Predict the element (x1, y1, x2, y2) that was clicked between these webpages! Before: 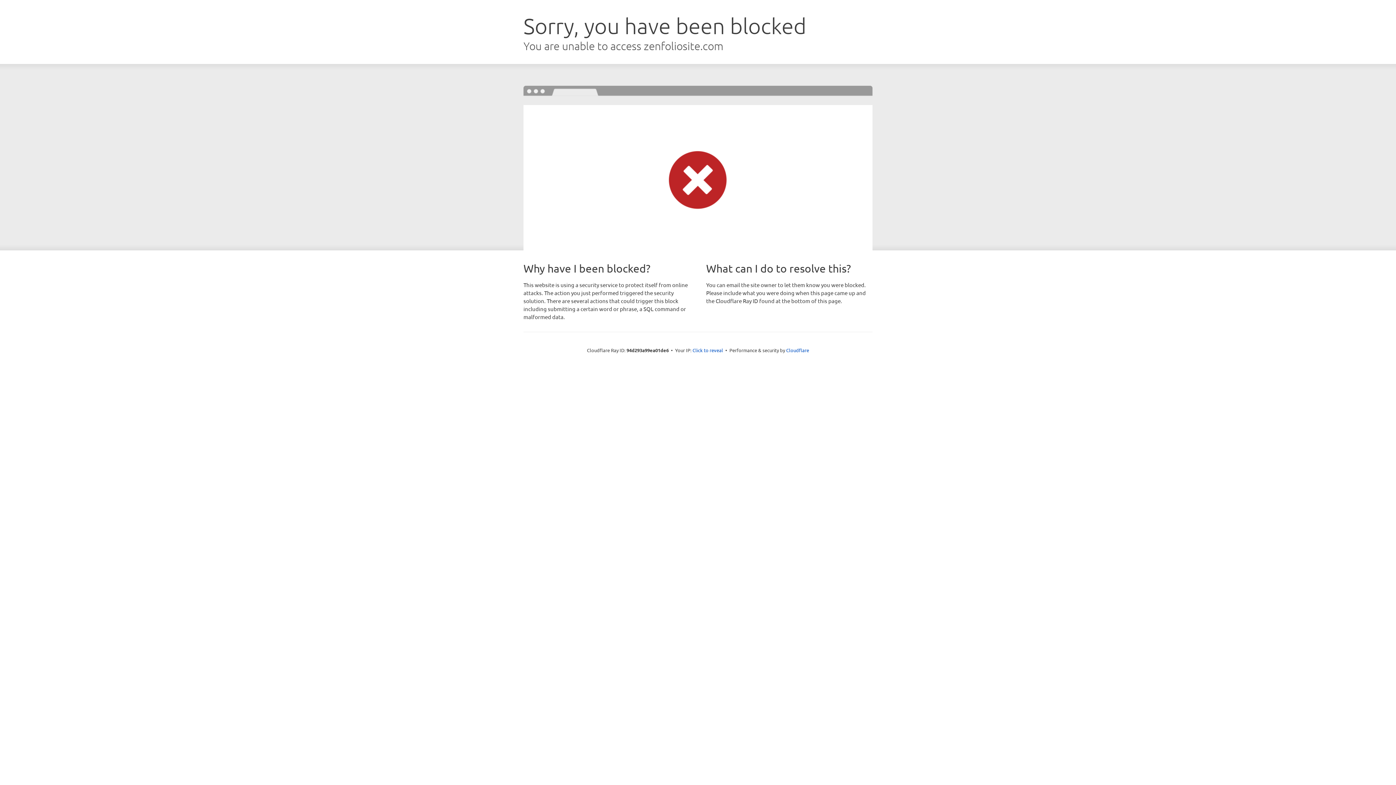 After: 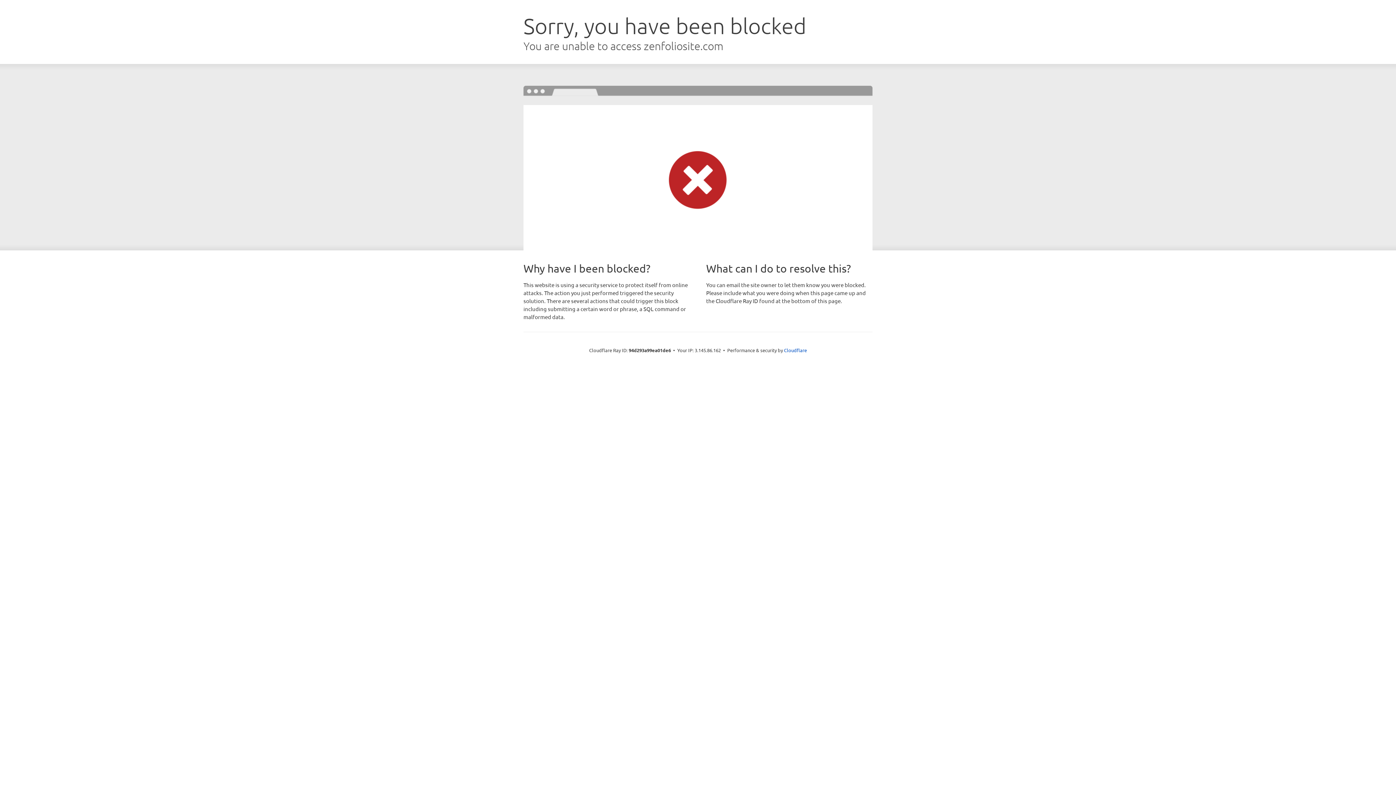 Action: label: Click to reveal bbox: (692, 346, 723, 353)